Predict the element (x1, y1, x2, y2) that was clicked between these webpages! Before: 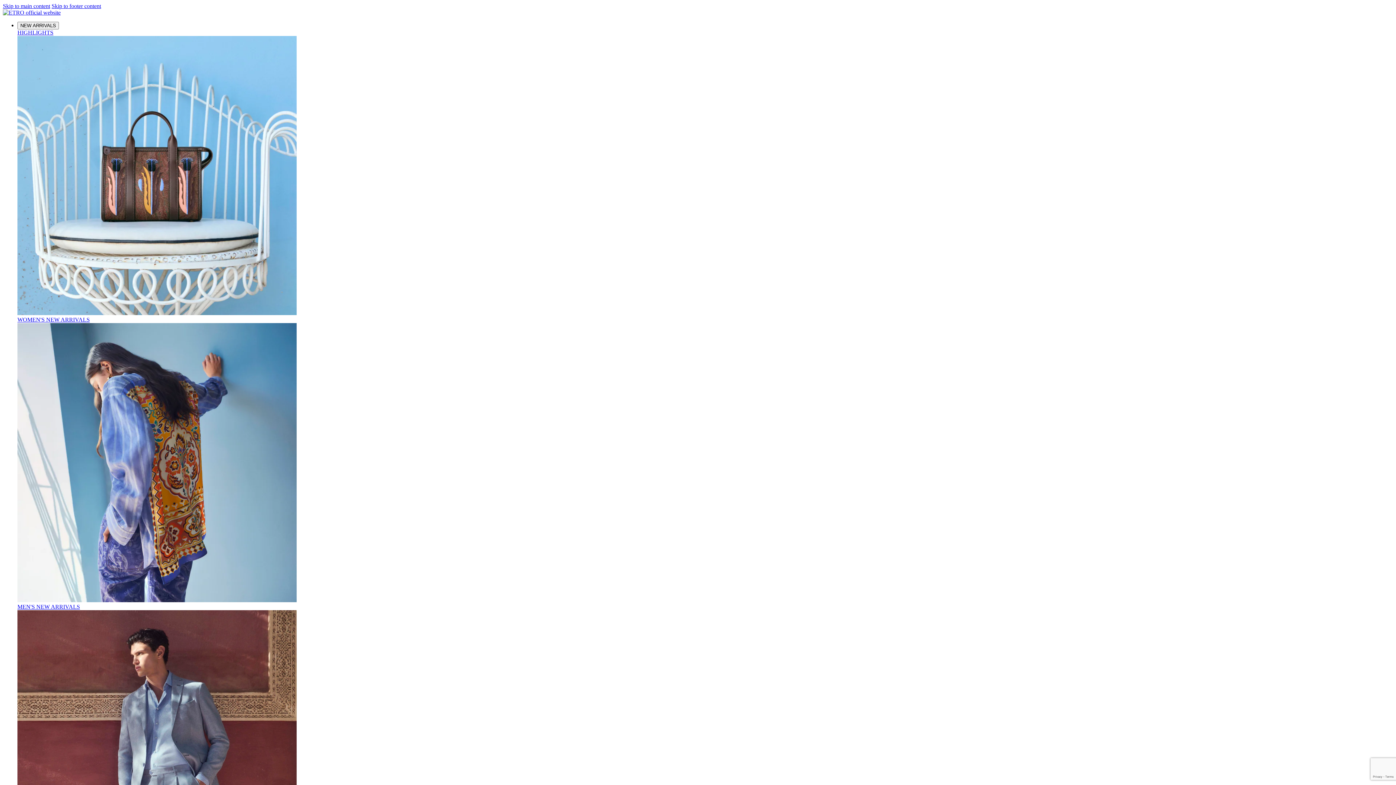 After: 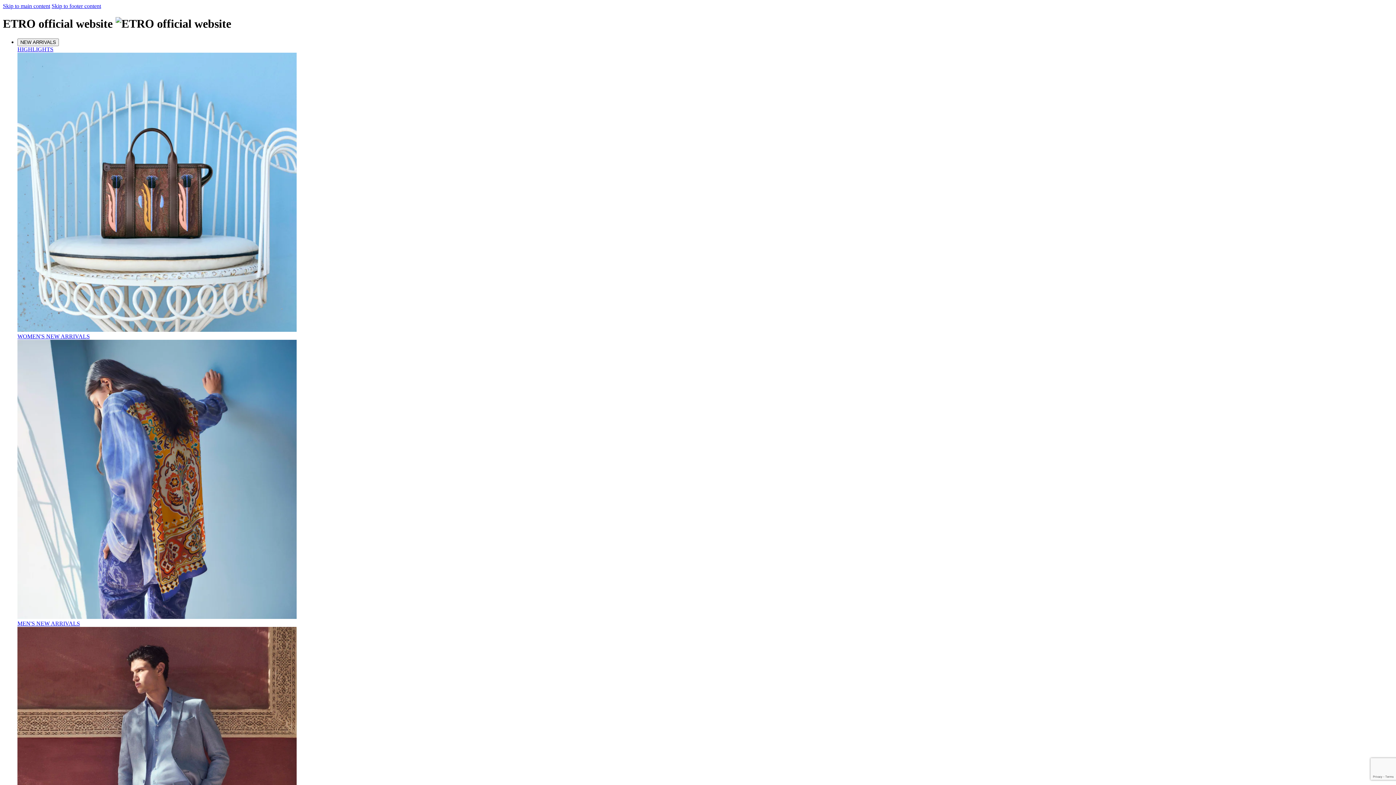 Action: bbox: (2, 9, 60, 15)